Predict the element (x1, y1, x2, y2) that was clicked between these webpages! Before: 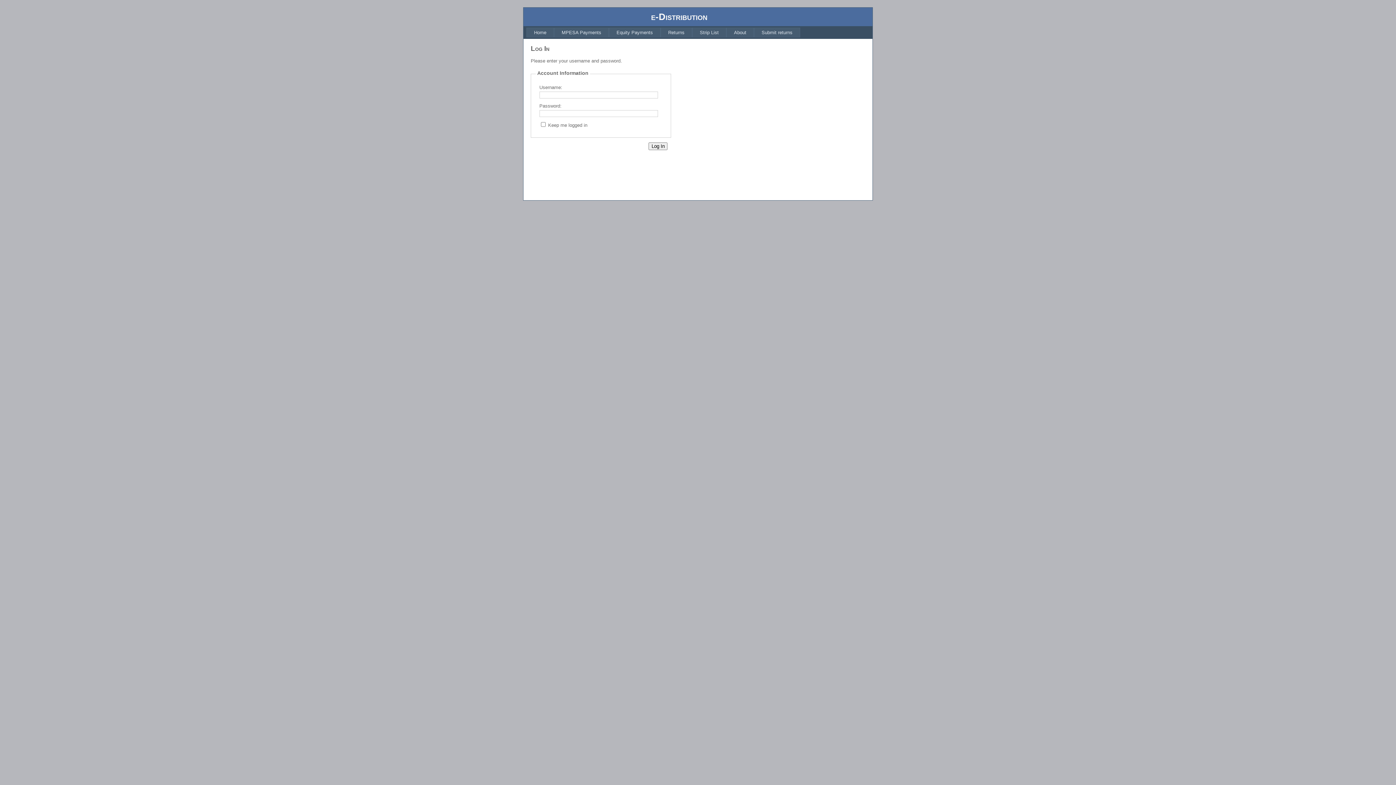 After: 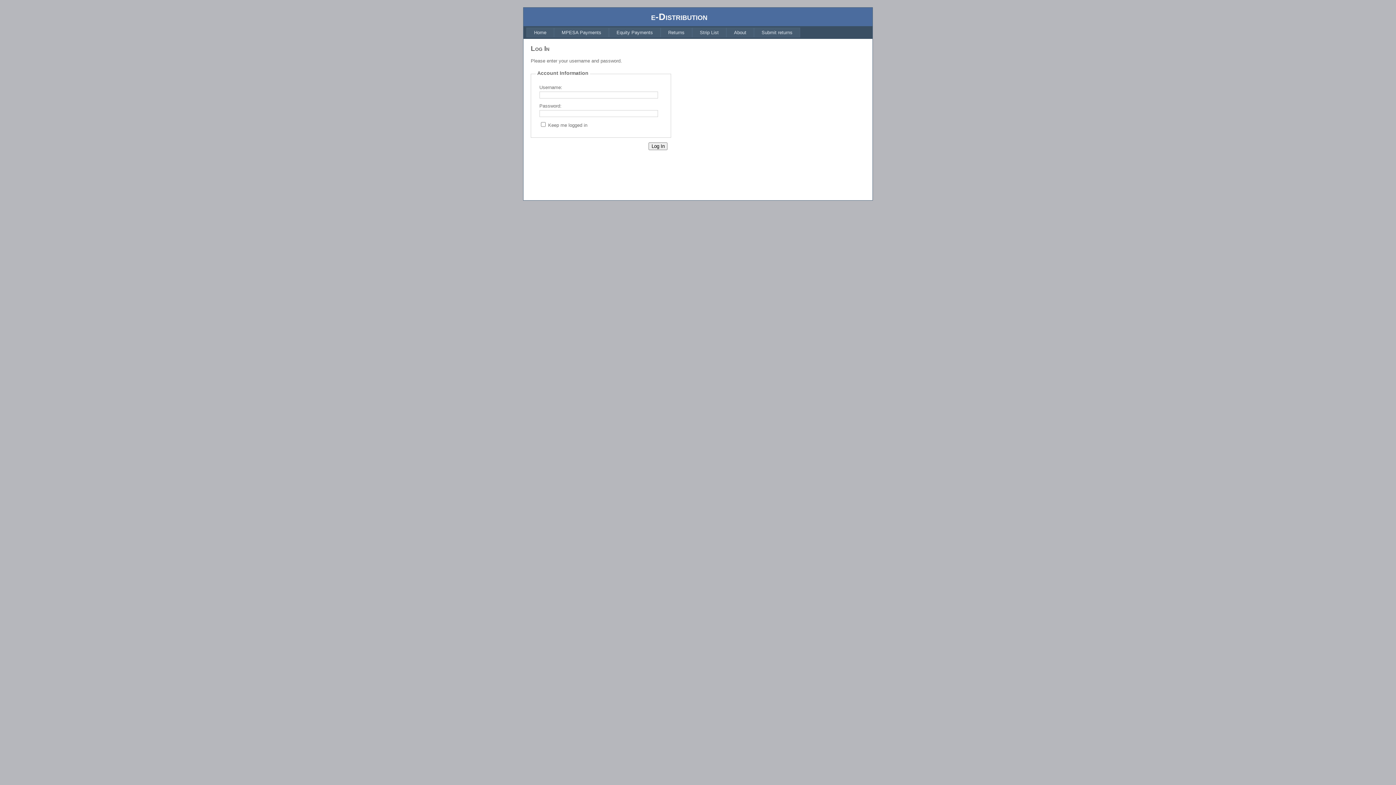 Action: bbox: (660, 27, 692, 37) label: Returns